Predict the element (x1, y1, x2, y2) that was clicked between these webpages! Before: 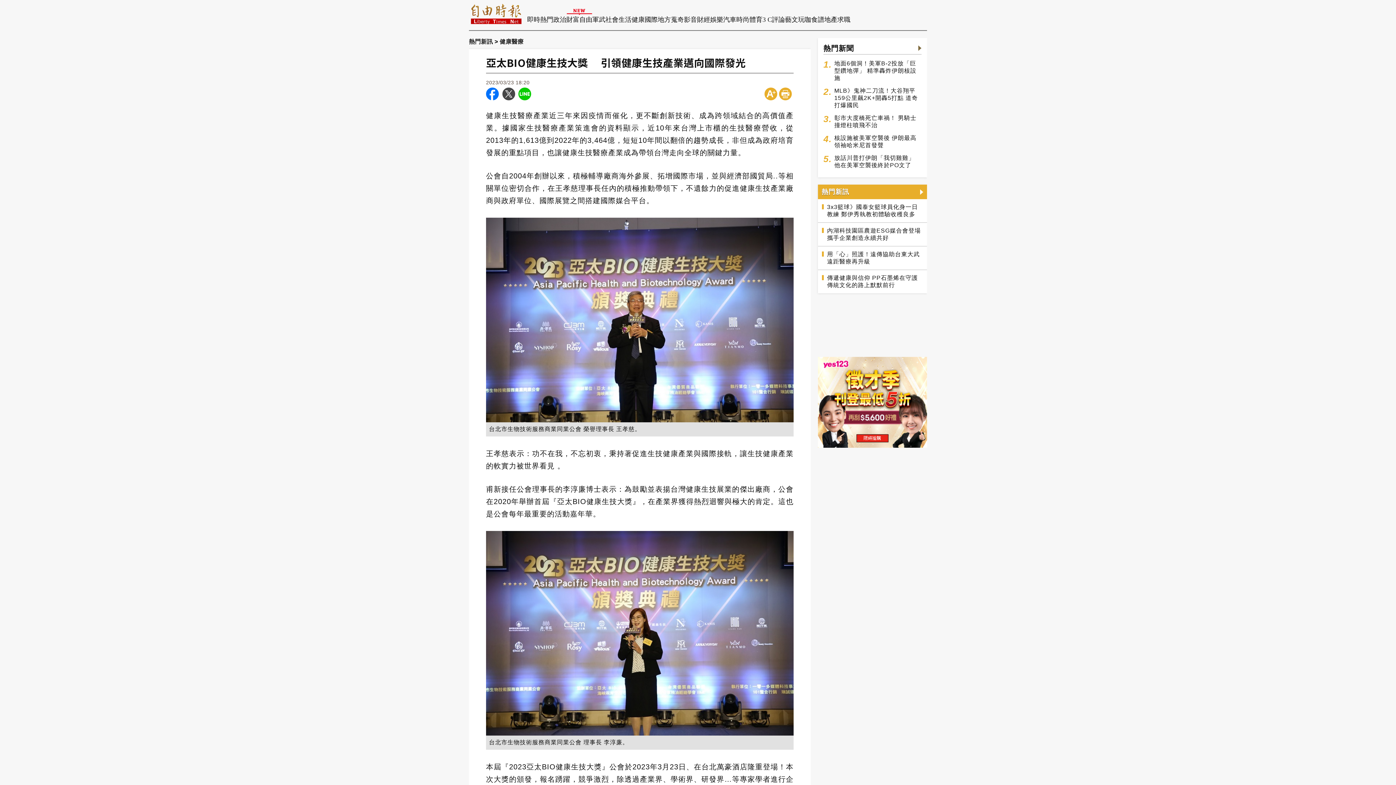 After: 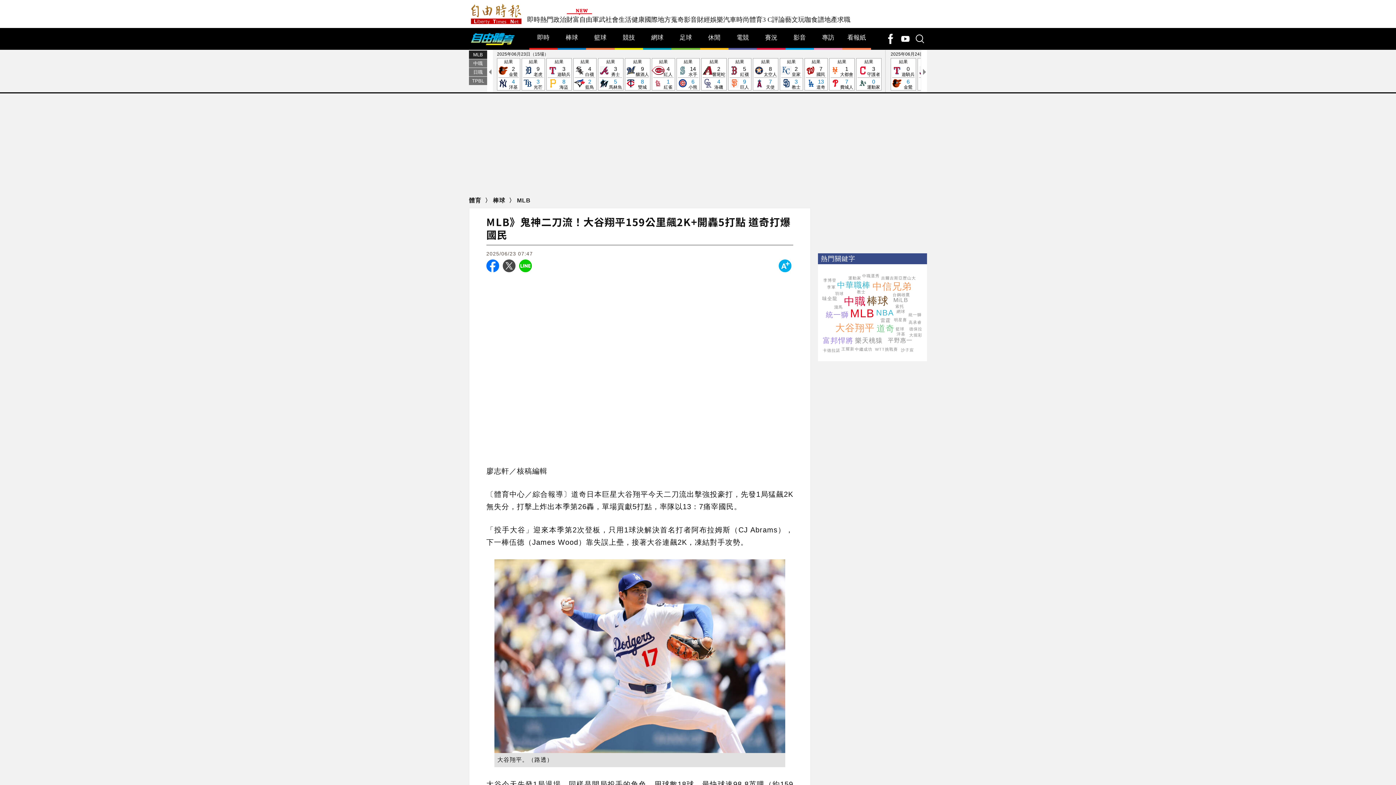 Action: bbox: (834, 87, 921, 109) label: MLB》鬼神二刀流！大谷翔平159公里飆2K+開轟5打點 道奇打爆國民